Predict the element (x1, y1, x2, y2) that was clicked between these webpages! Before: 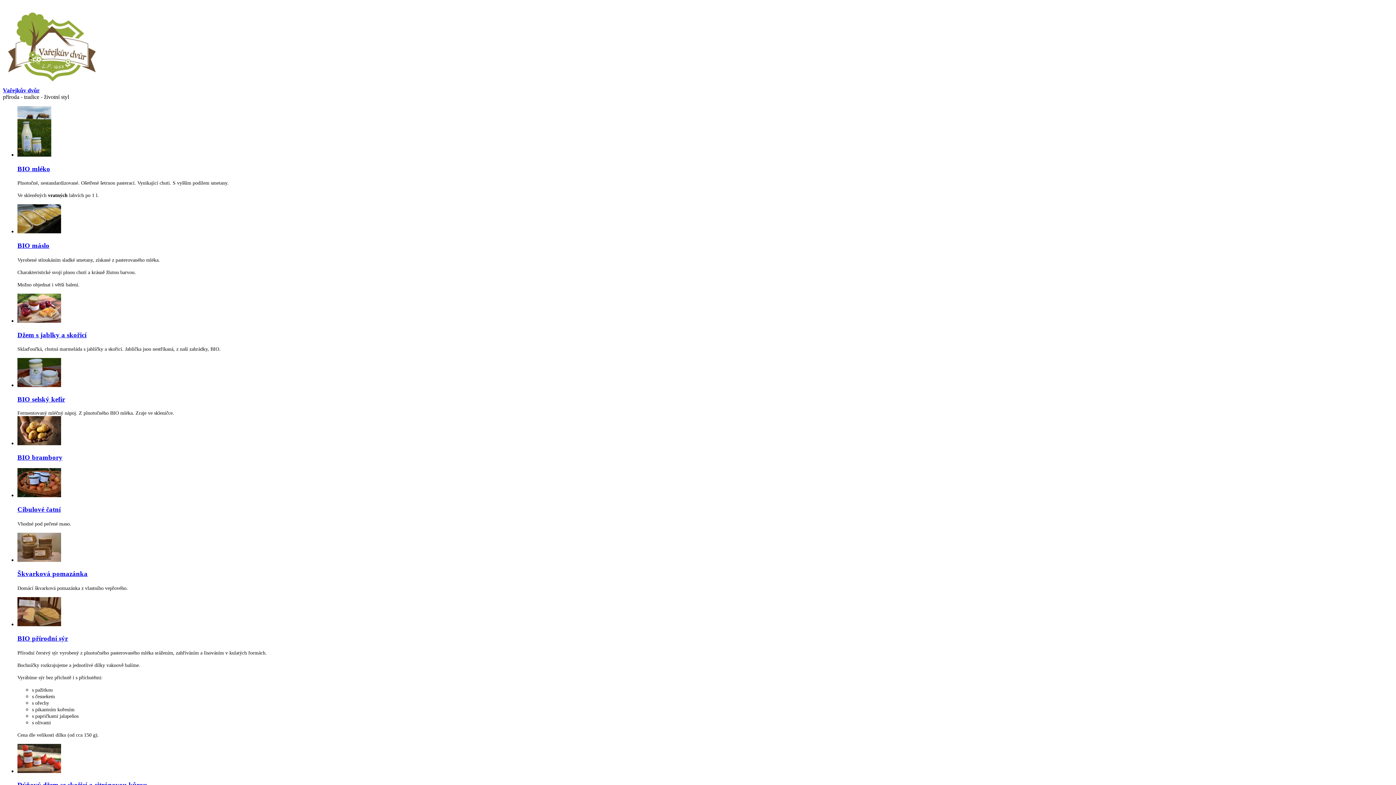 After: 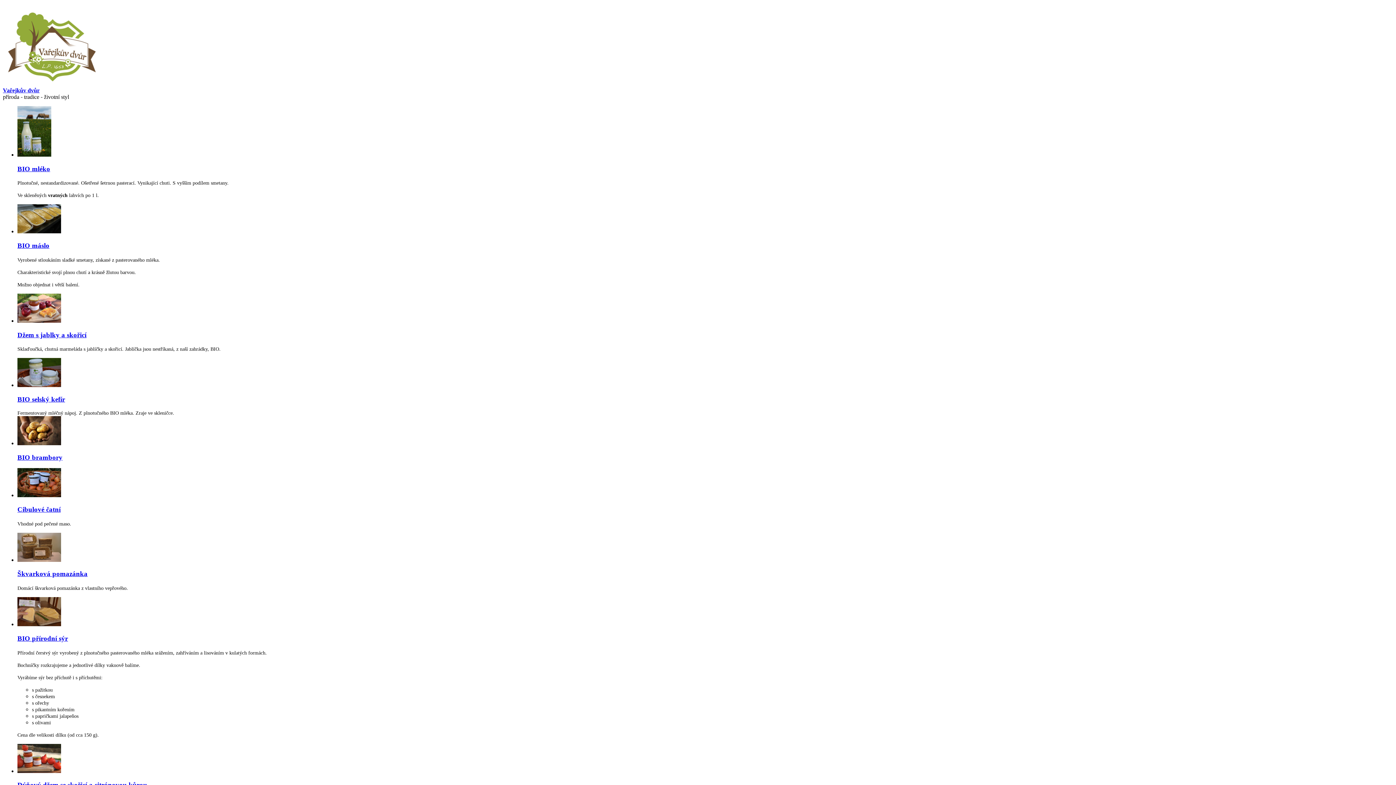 Action: bbox: (17, 768, 61, 774)